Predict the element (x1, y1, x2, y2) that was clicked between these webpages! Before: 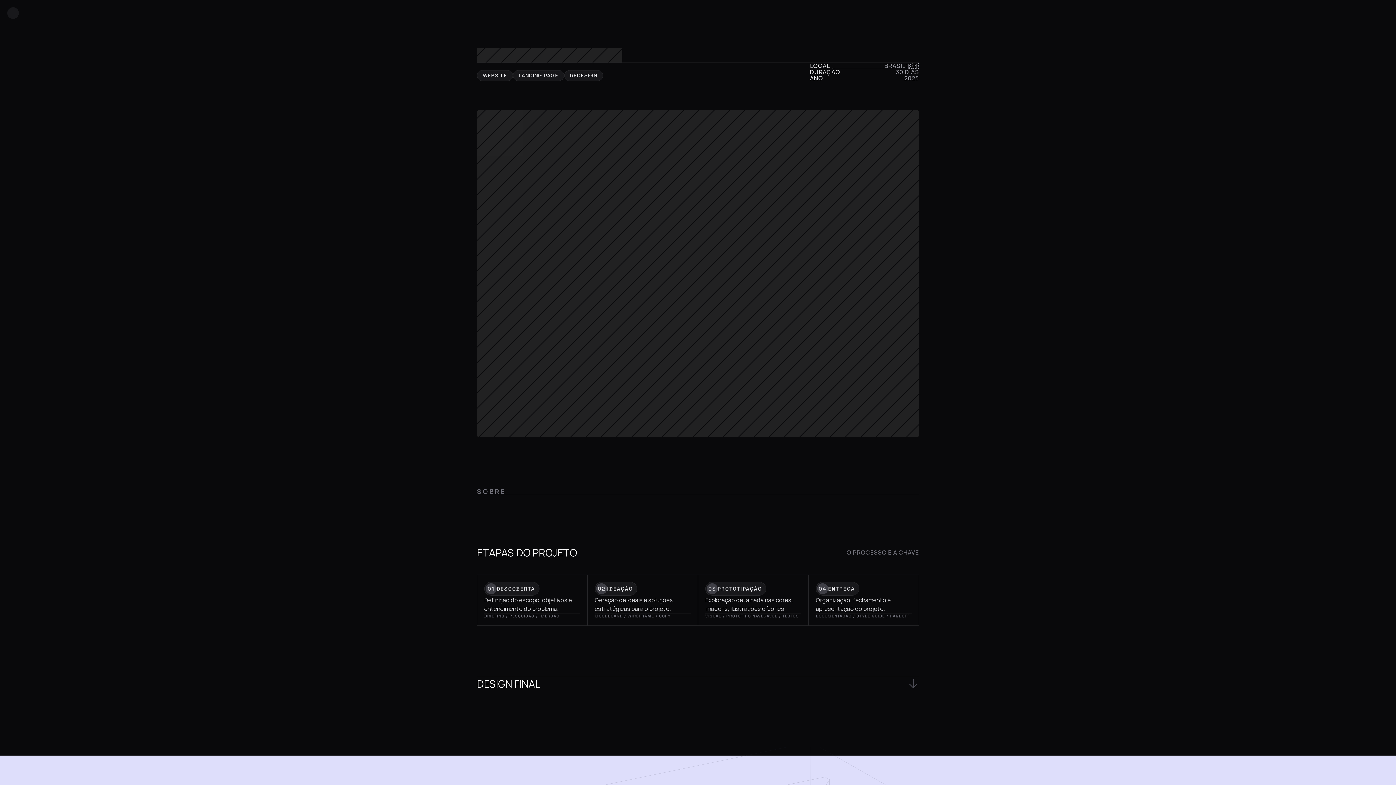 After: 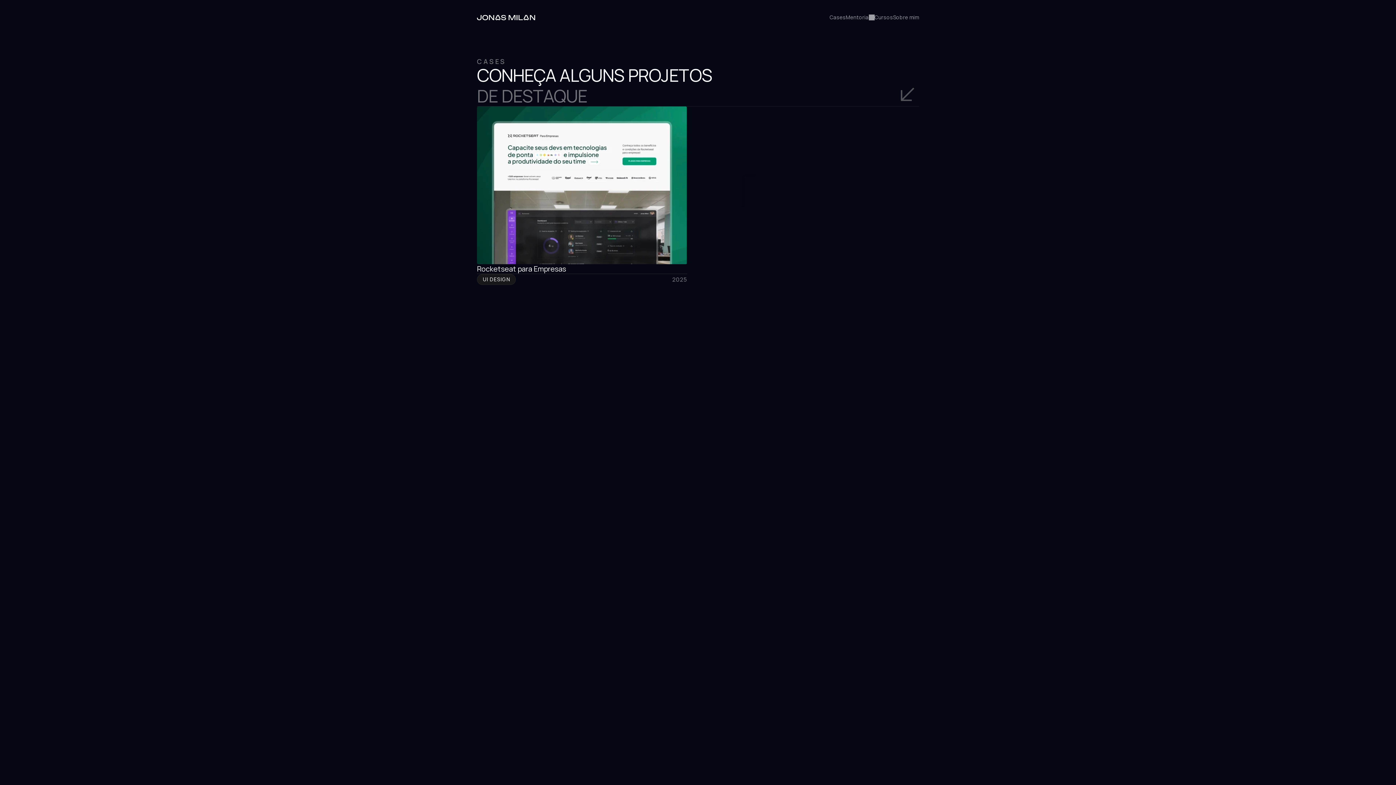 Action: bbox: (7, 7, 18, 18)